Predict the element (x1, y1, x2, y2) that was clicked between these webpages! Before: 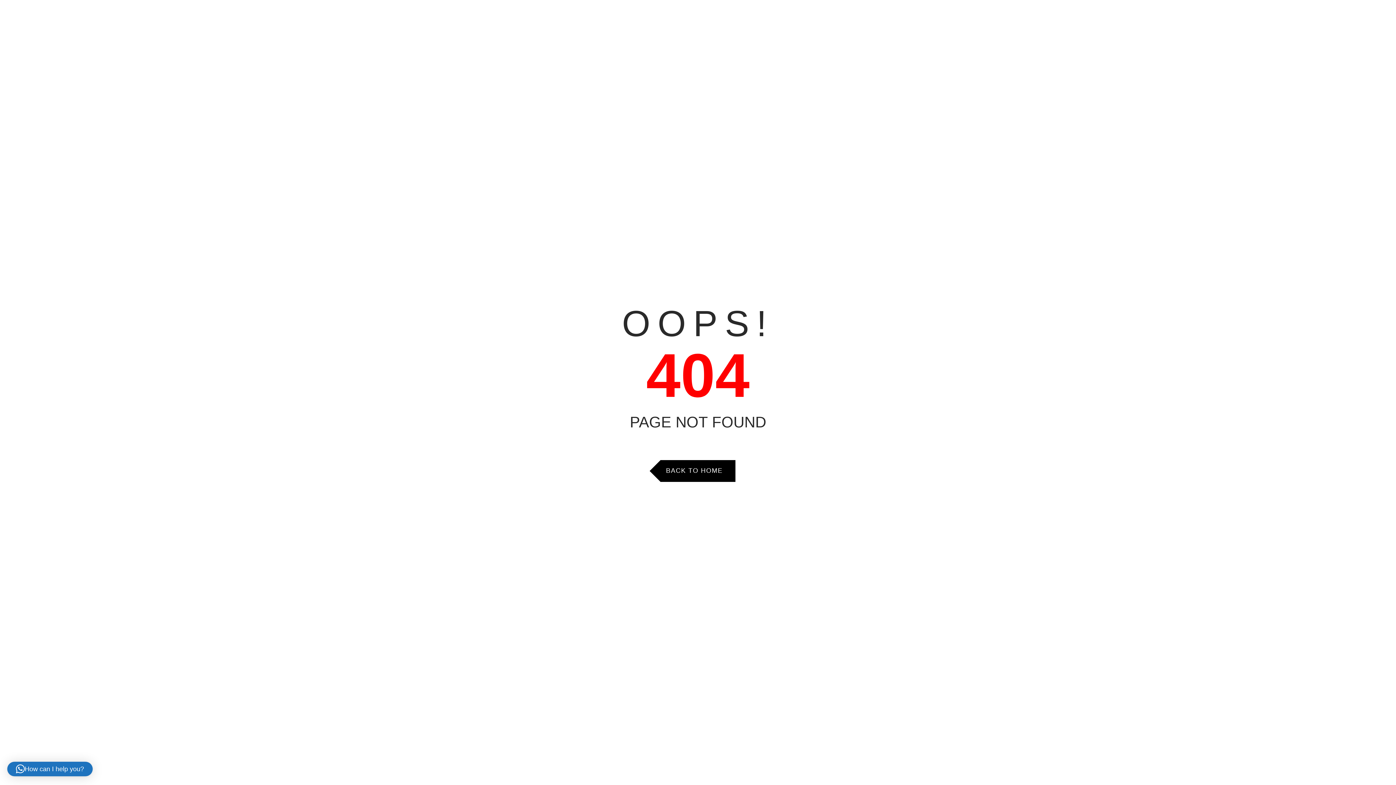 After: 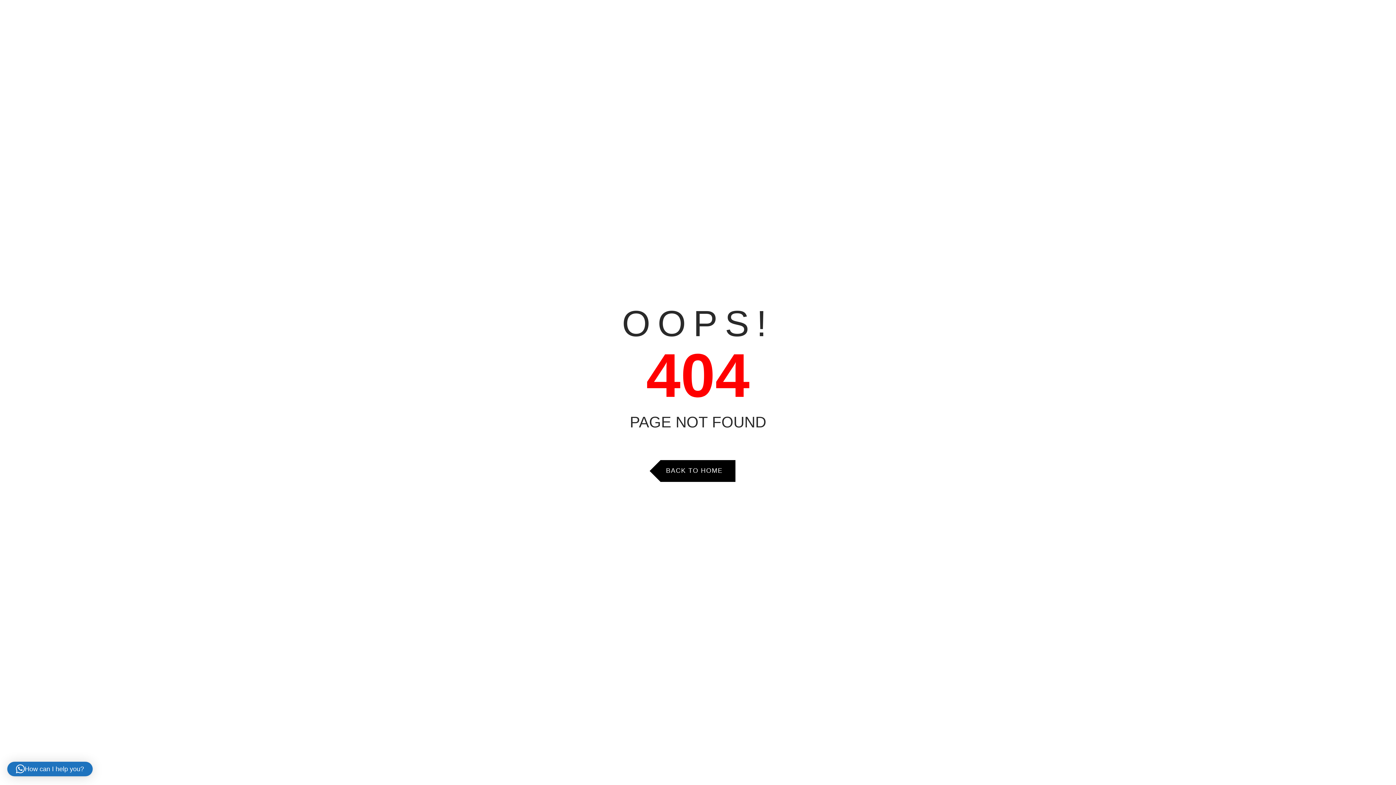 Action: bbox: (7, 762, 92, 776) label: How can I help you?